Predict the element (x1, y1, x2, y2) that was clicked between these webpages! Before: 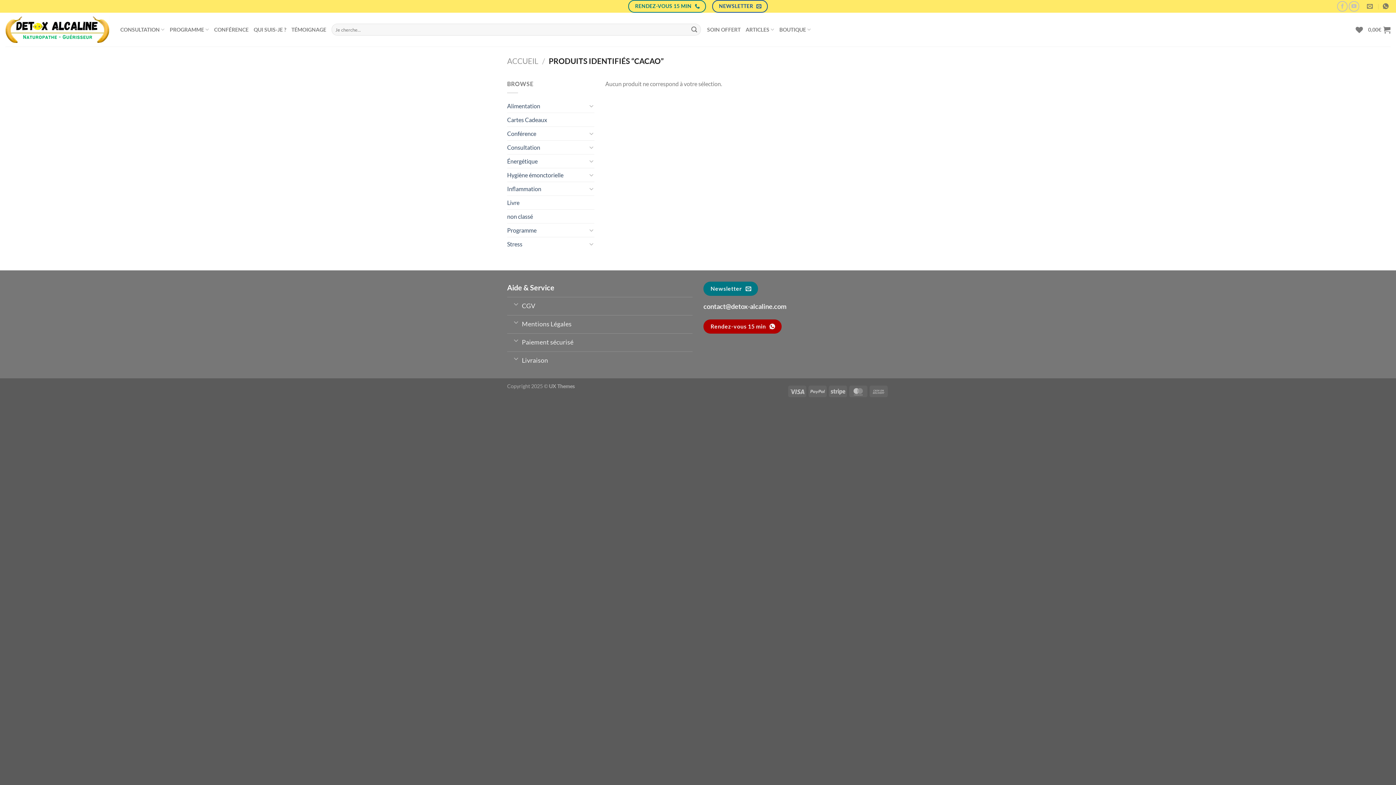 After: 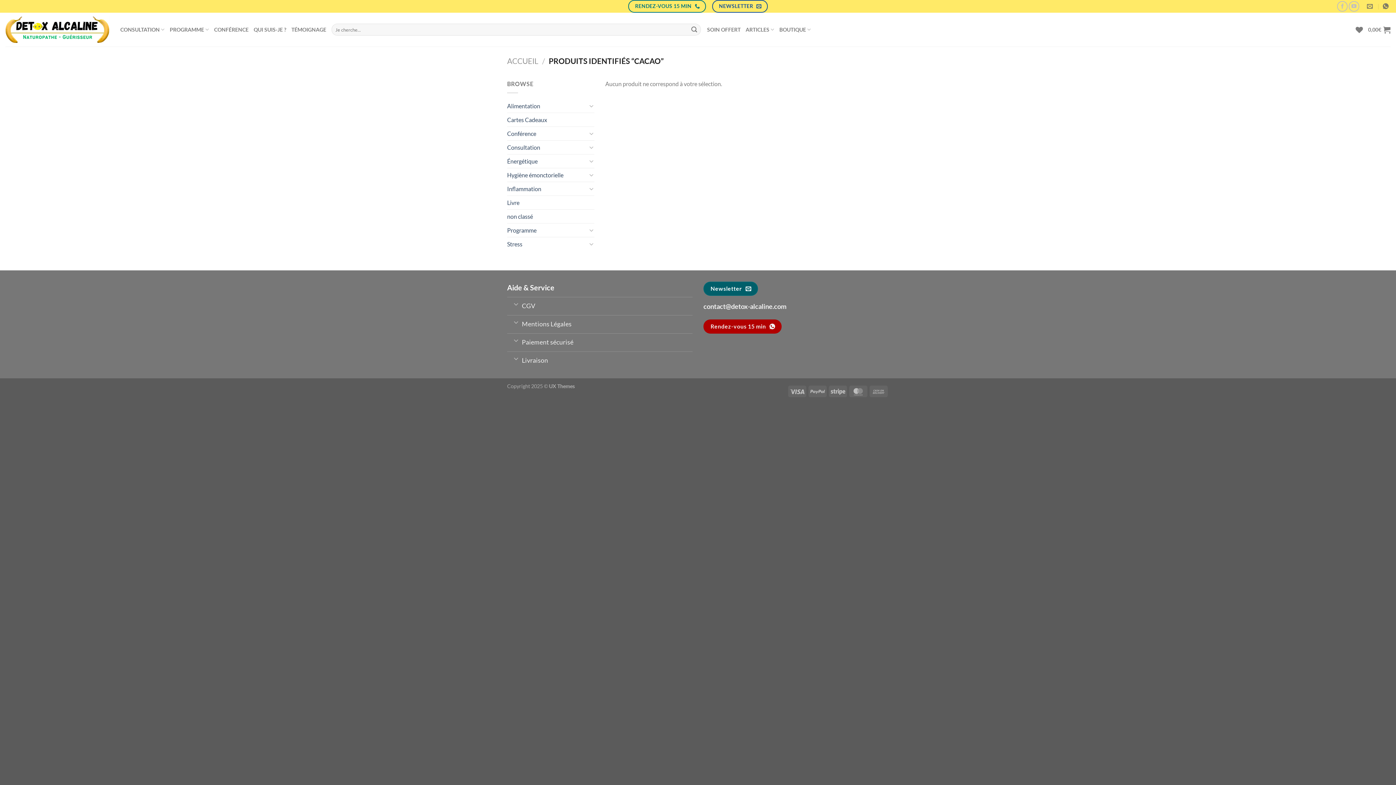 Action: label: Newsletter  bbox: (703, 281, 758, 295)